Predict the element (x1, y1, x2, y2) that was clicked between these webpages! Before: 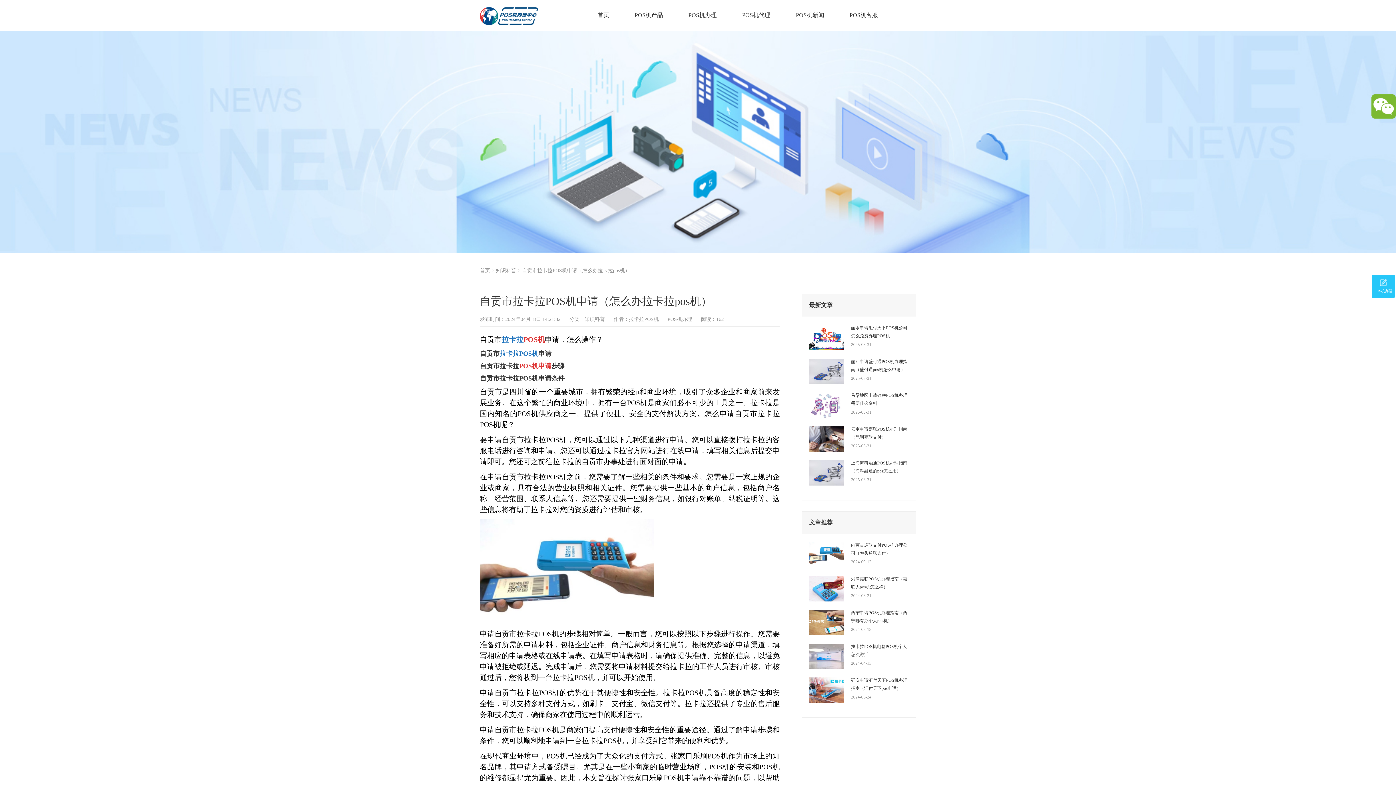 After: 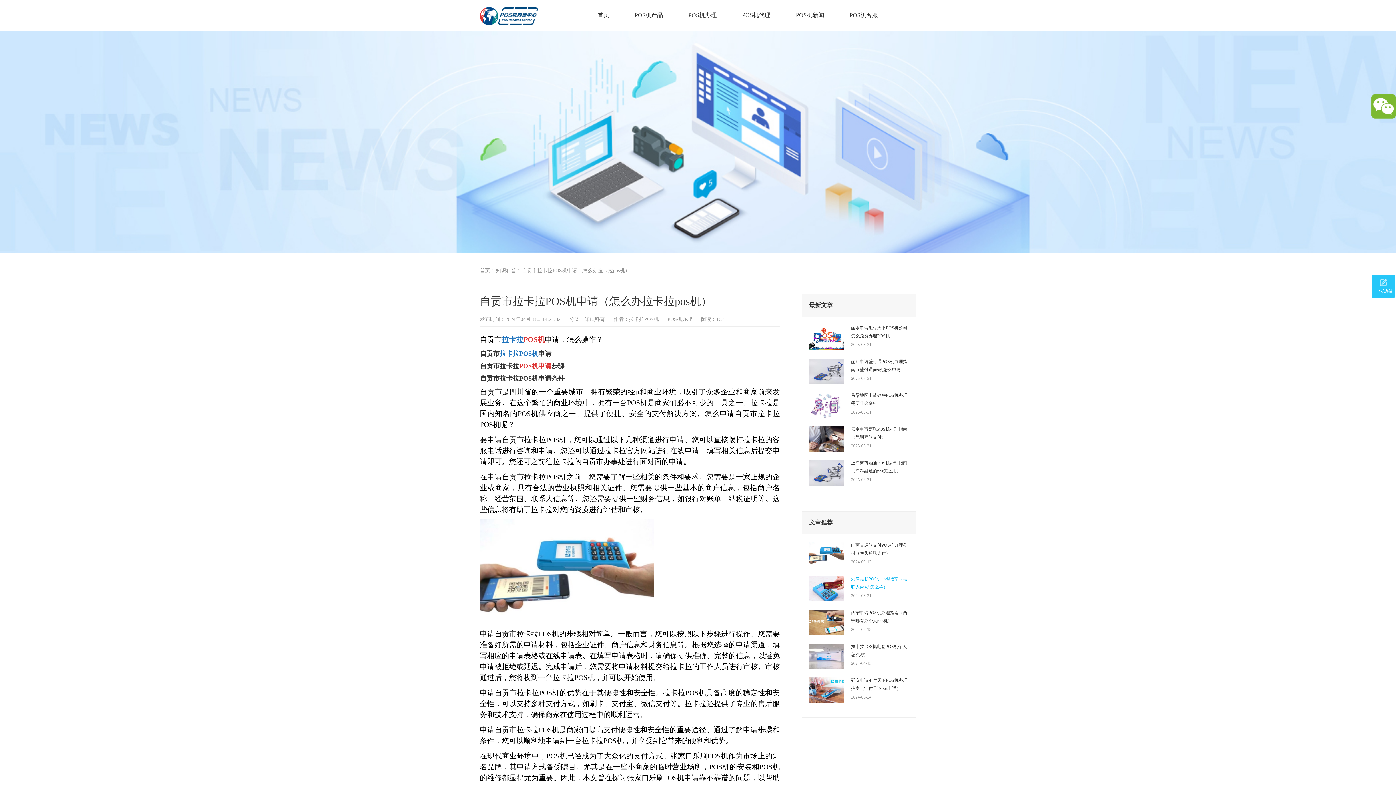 Action: label: 湘潭嘉联POS机办理指南（嘉联大pos机怎么样） bbox: (851, 575, 908, 591)